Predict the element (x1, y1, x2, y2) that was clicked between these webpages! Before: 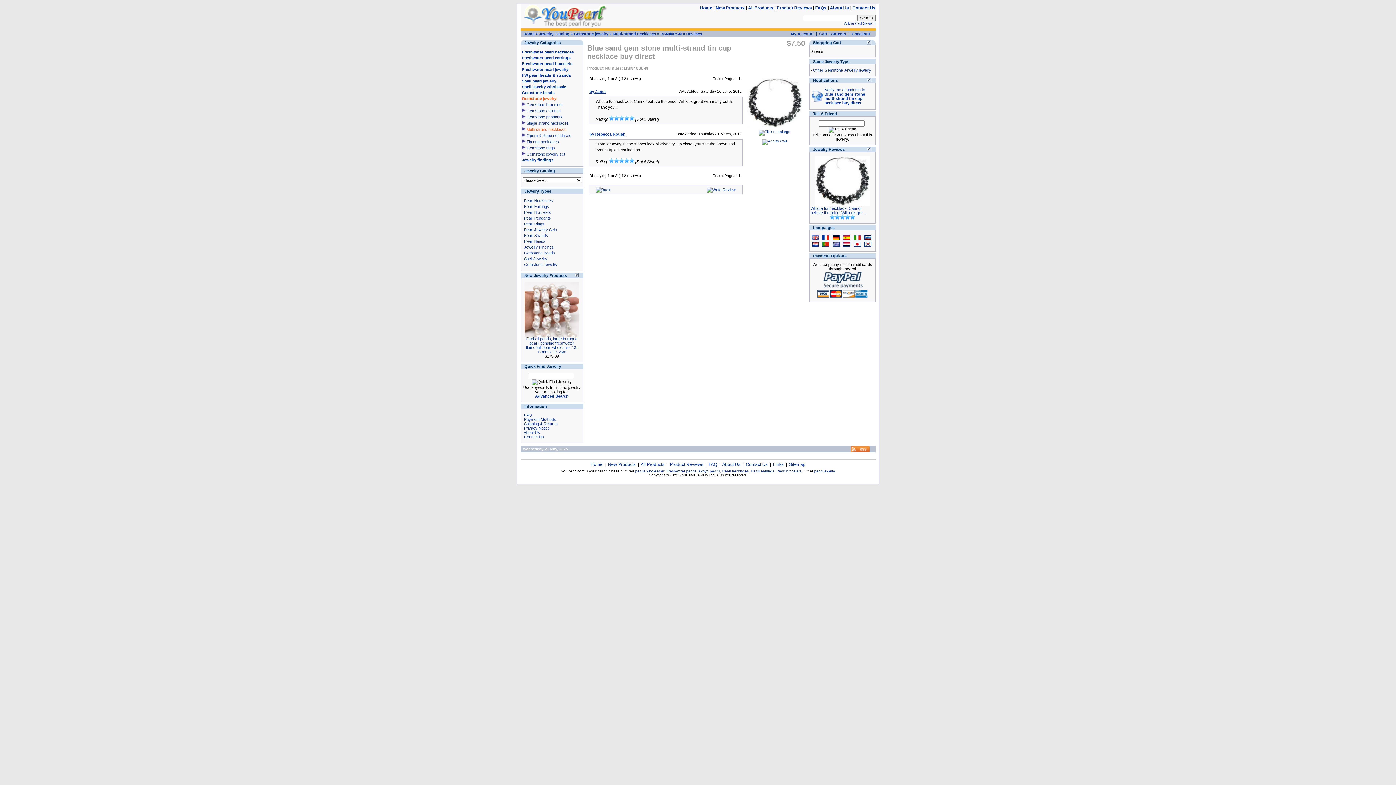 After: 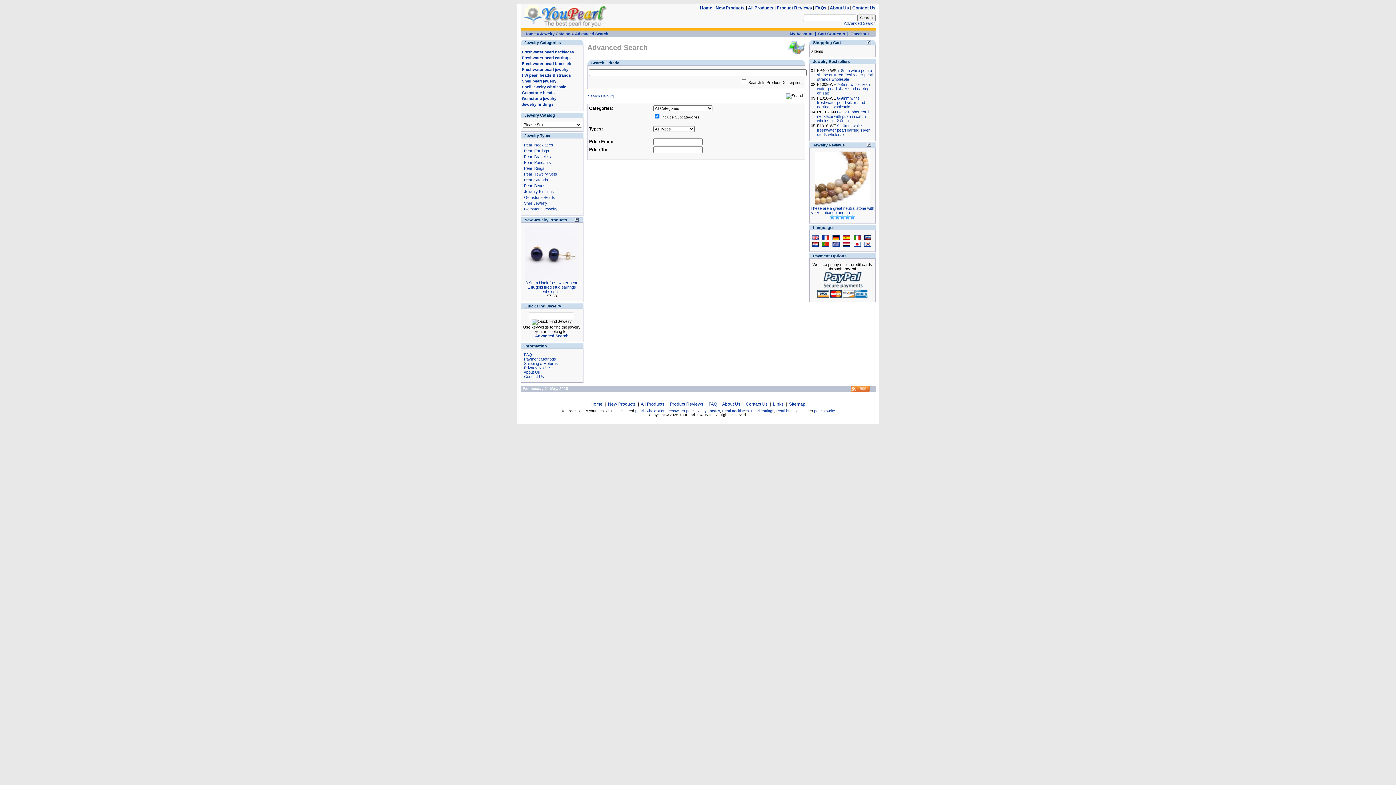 Action: bbox: (844, 21, 875, 25) label: Advanced Search